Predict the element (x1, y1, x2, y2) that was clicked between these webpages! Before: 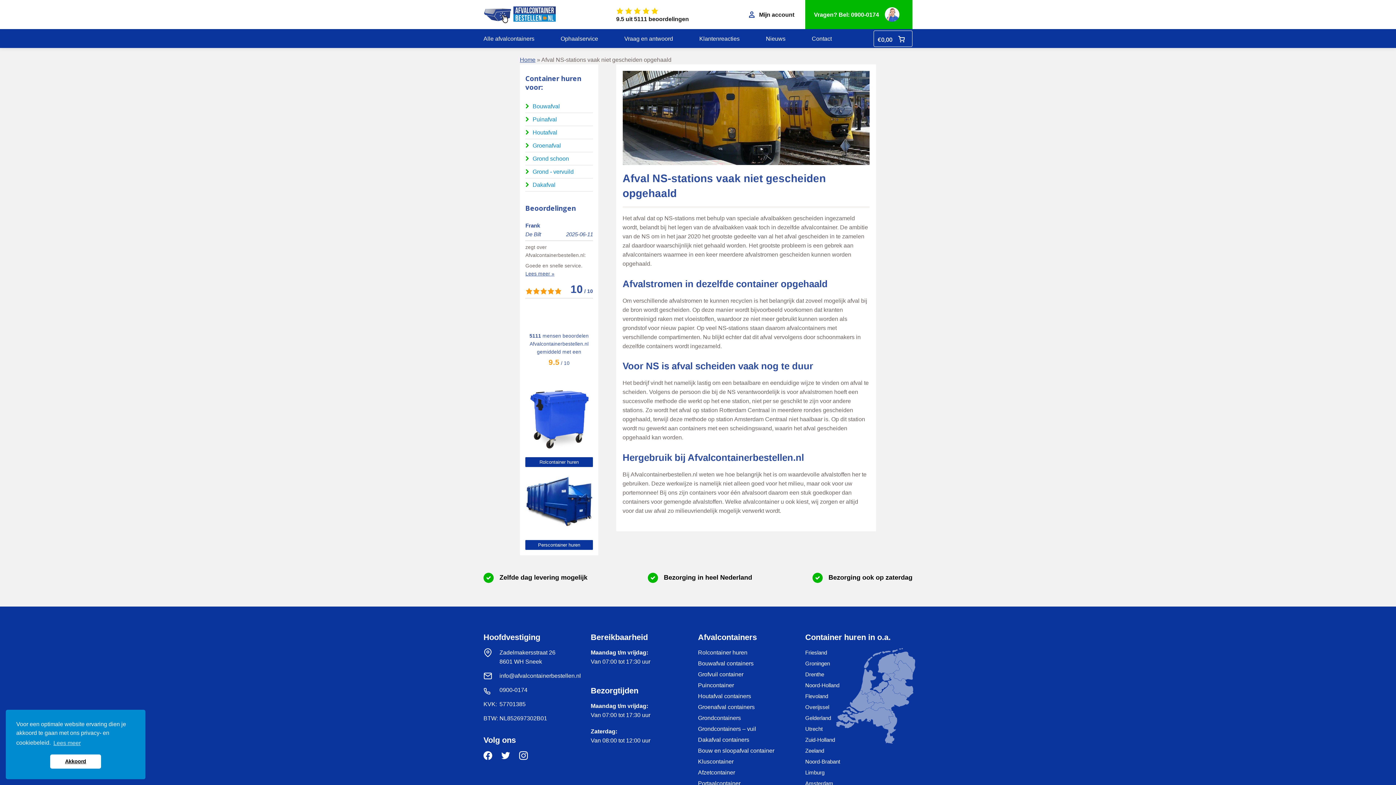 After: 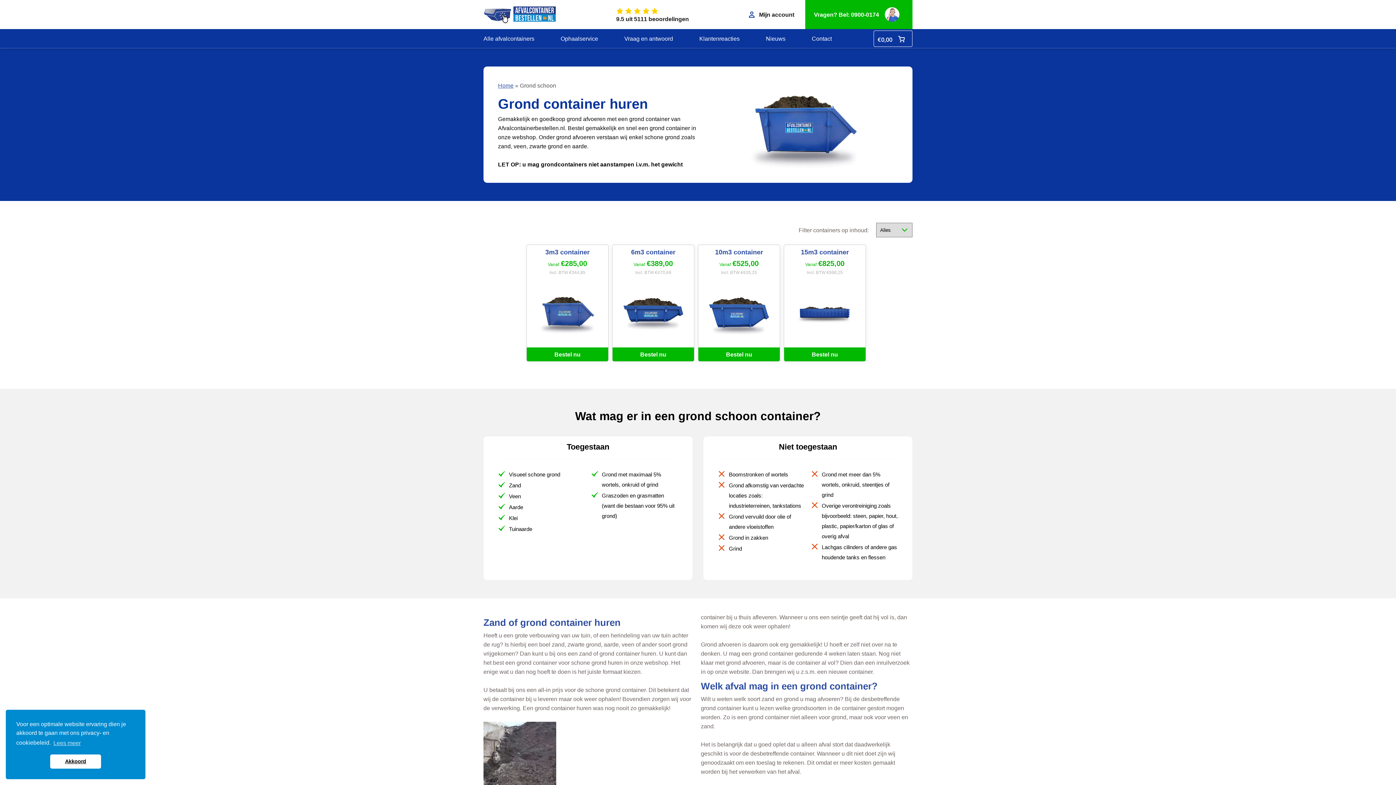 Action: bbox: (532, 155, 569, 161) label: Grond schoon